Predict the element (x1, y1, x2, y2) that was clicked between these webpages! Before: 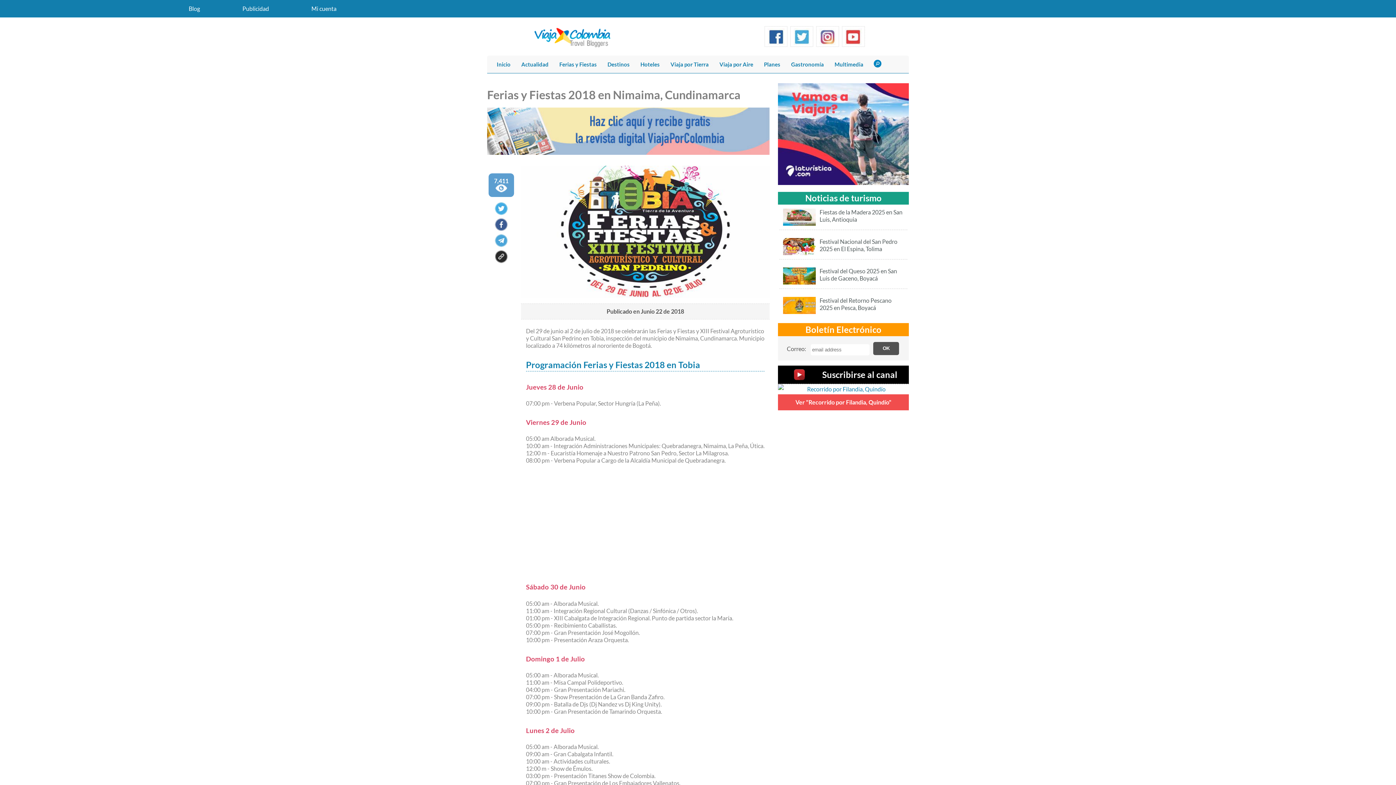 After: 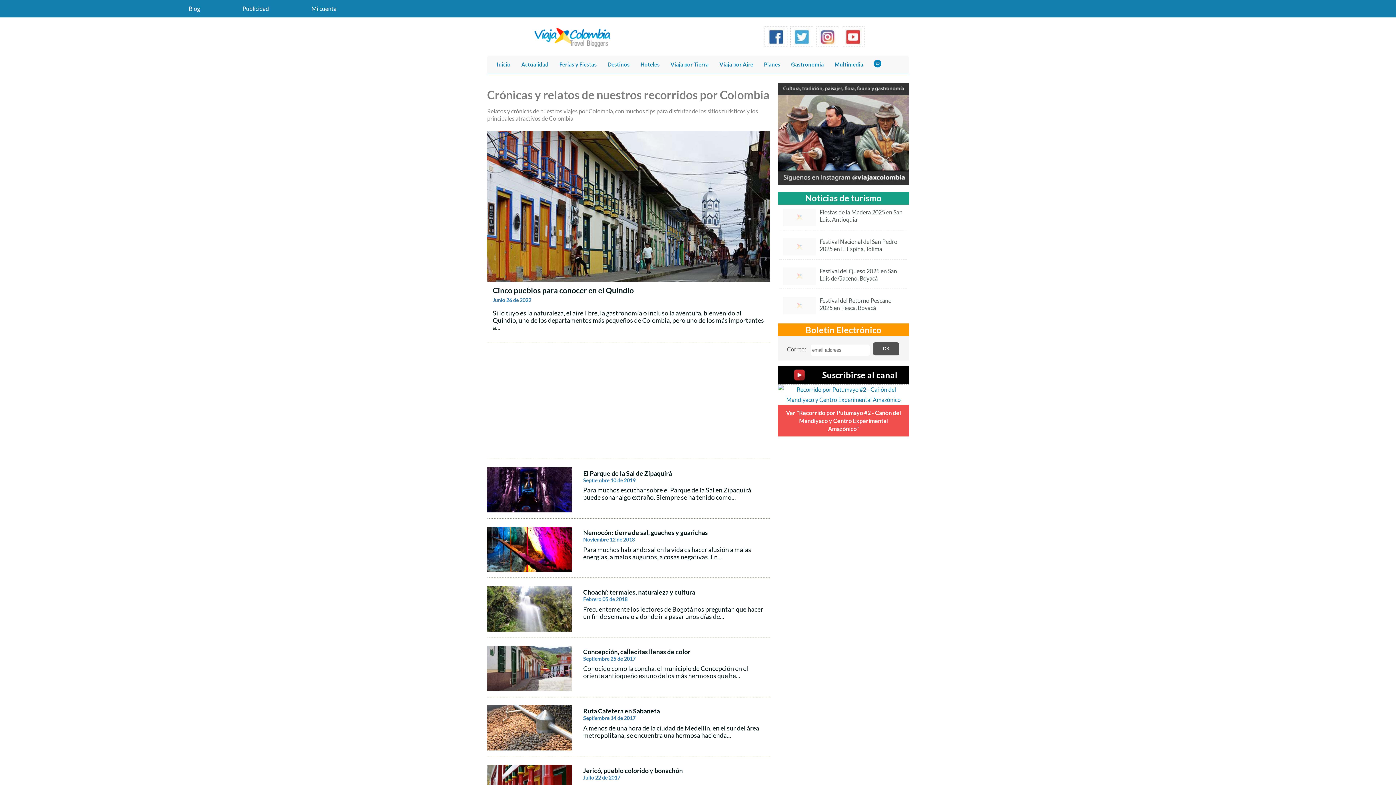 Action: bbox: (167, 0, 221, 17) label: Blog